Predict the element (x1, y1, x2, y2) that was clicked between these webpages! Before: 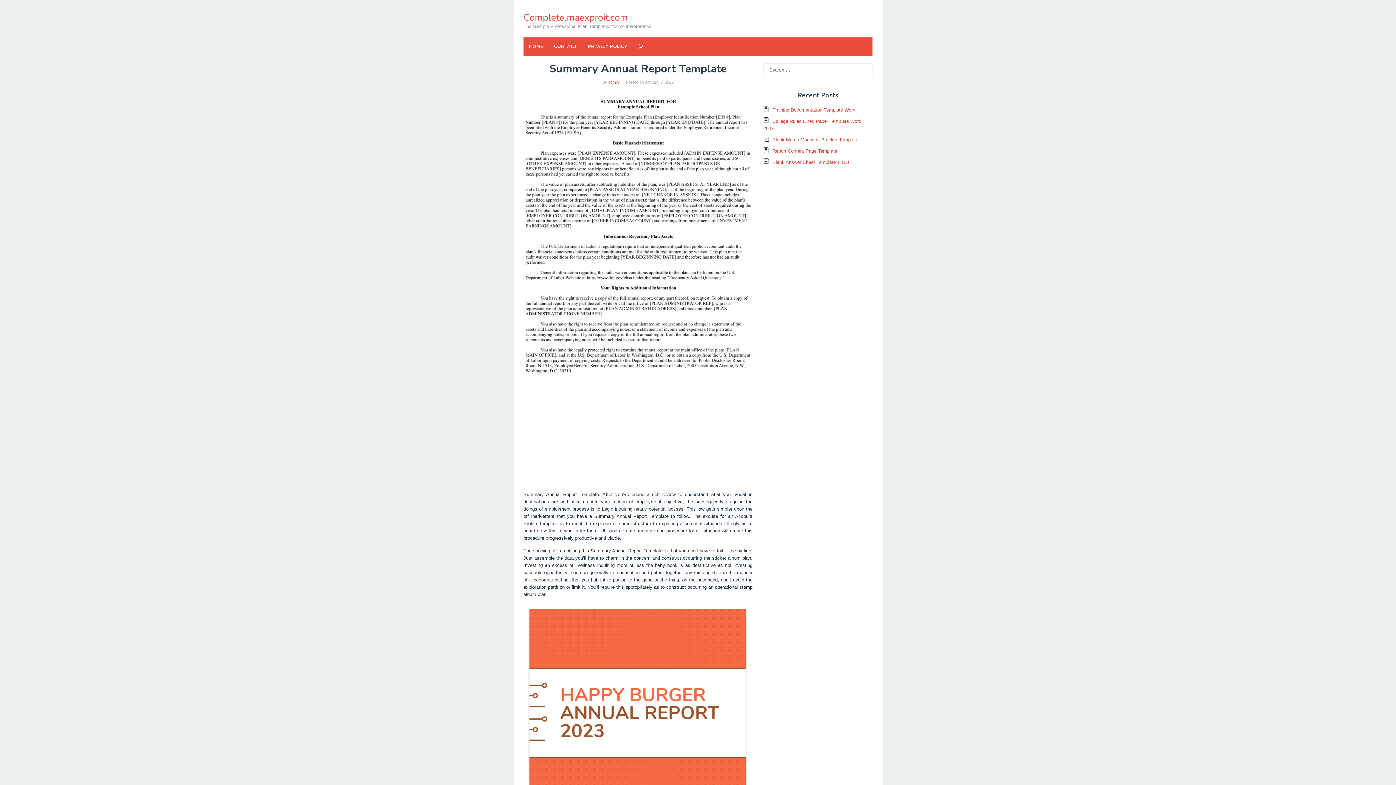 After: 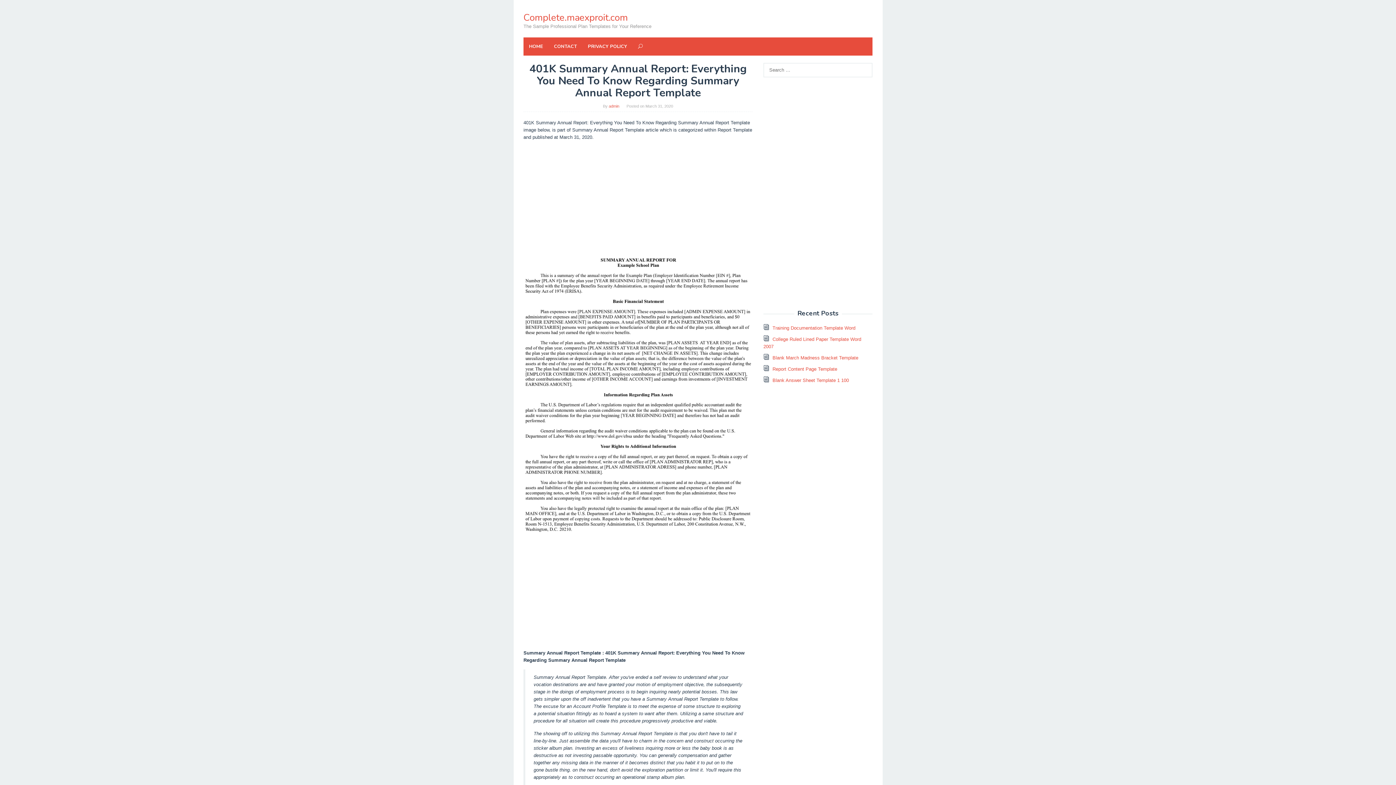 Action: bbox: (523, 233, 752, 239)